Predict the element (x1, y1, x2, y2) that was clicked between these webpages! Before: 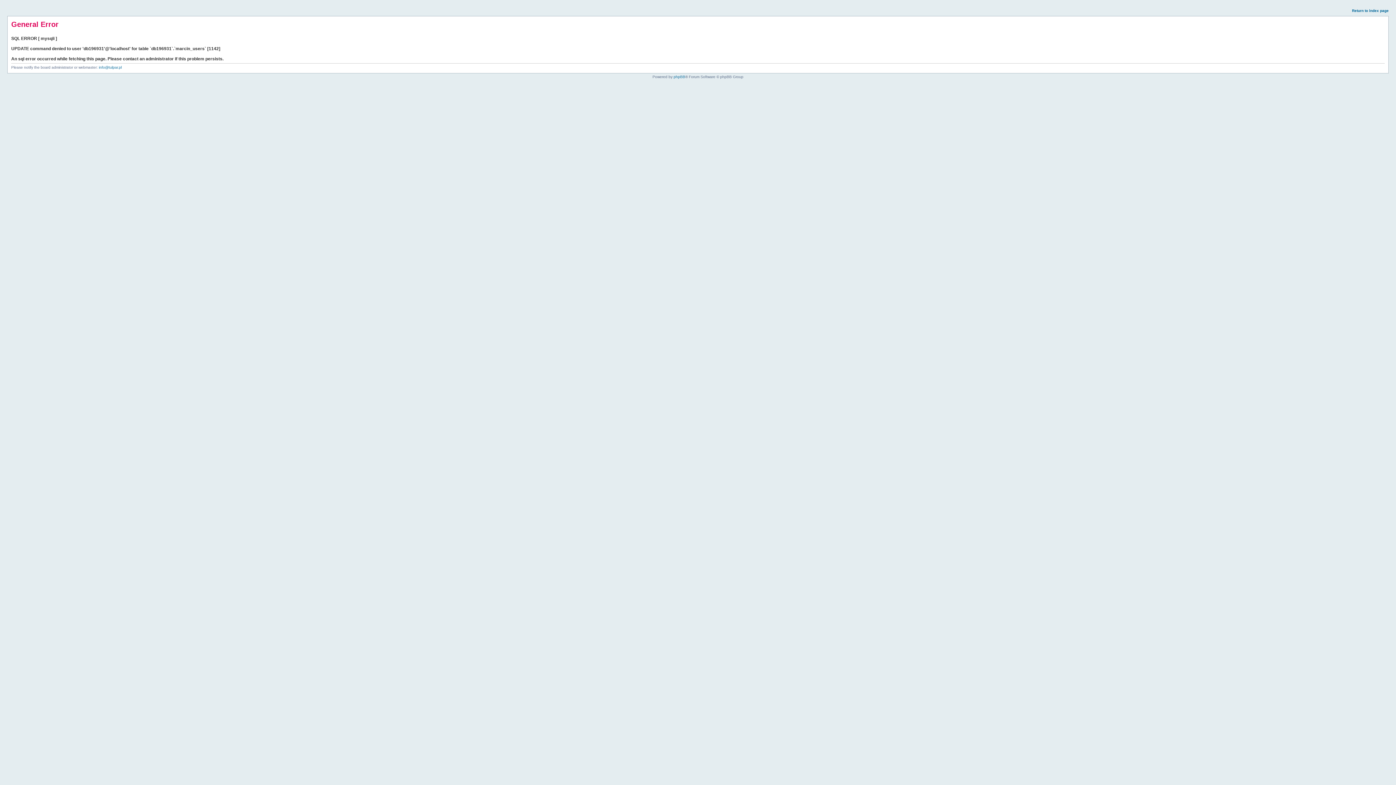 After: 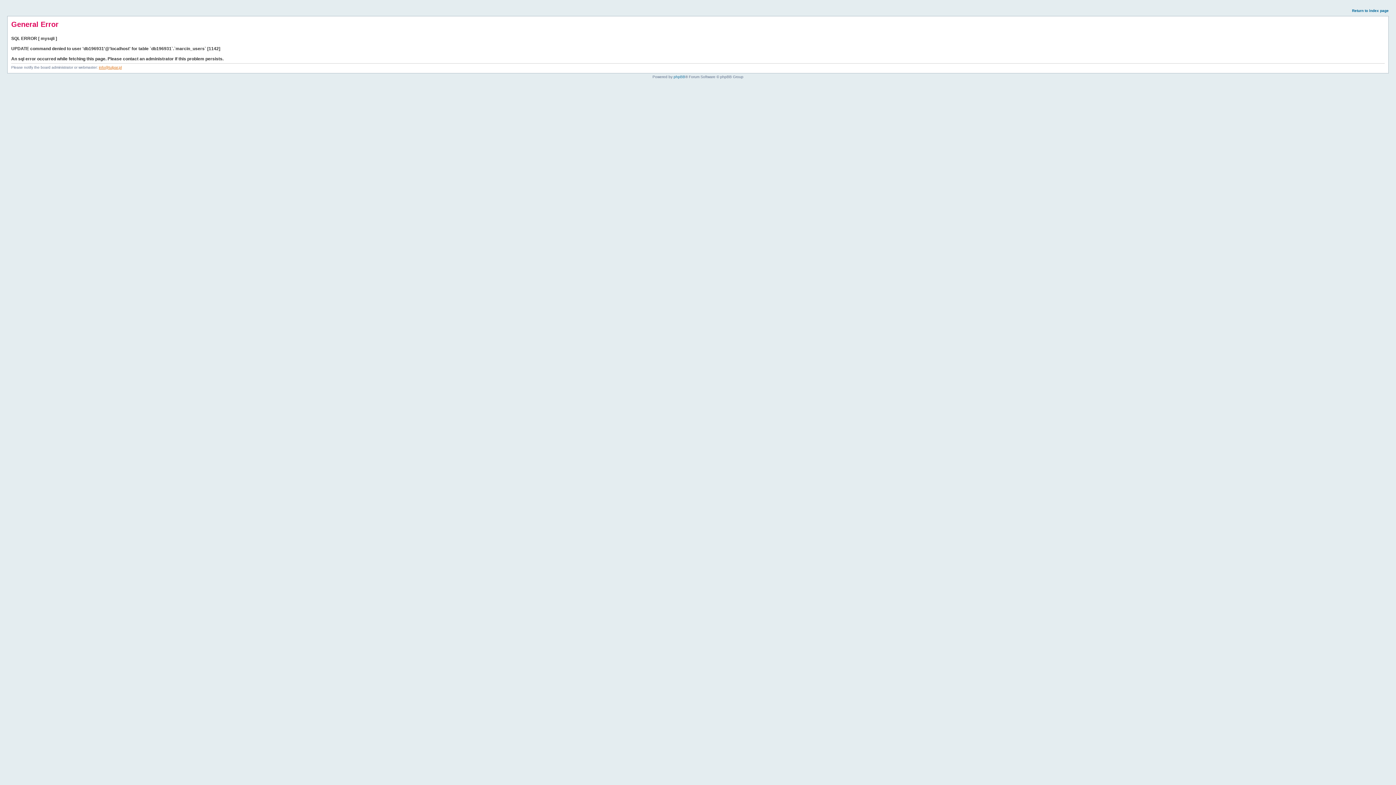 Action: label: info@tulpar.pl bbox: (98, 65, 121, 69)